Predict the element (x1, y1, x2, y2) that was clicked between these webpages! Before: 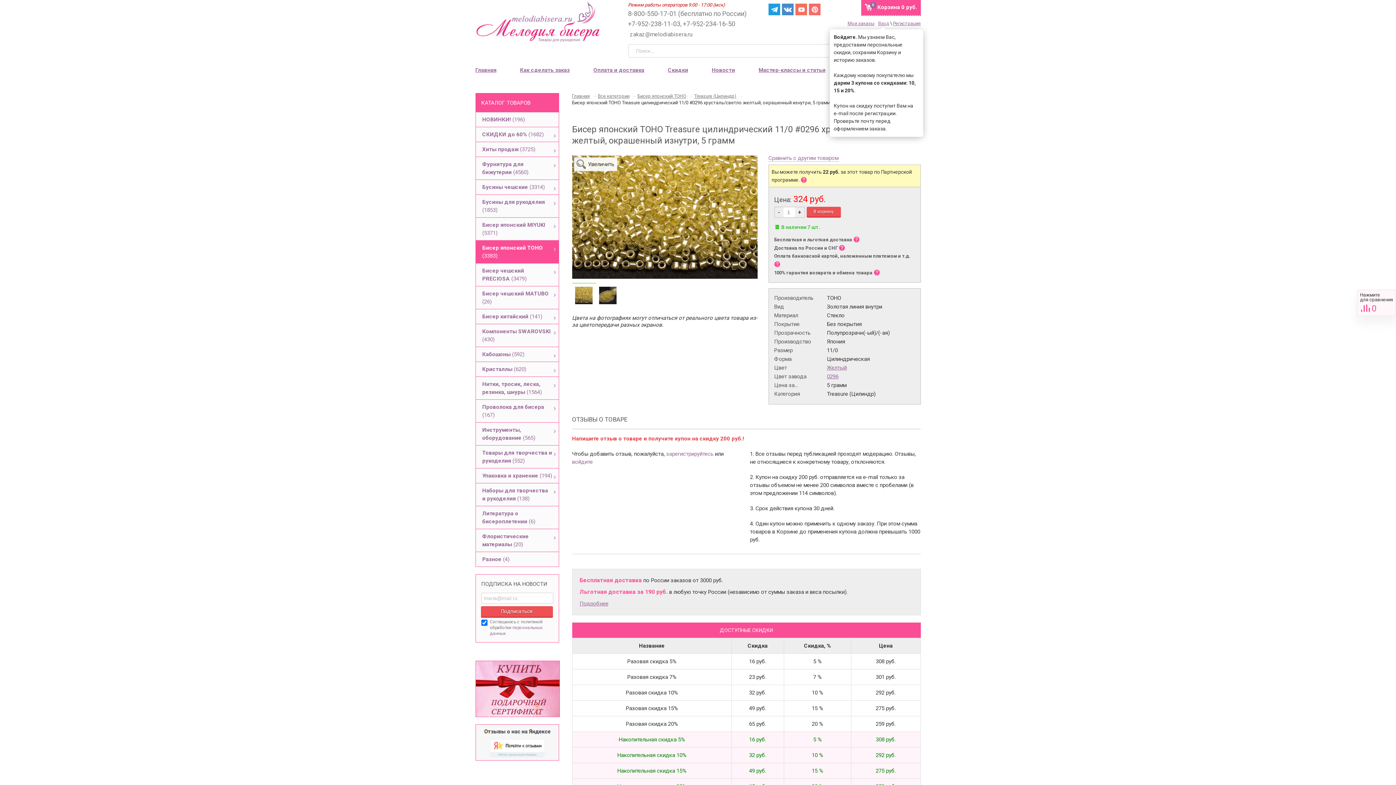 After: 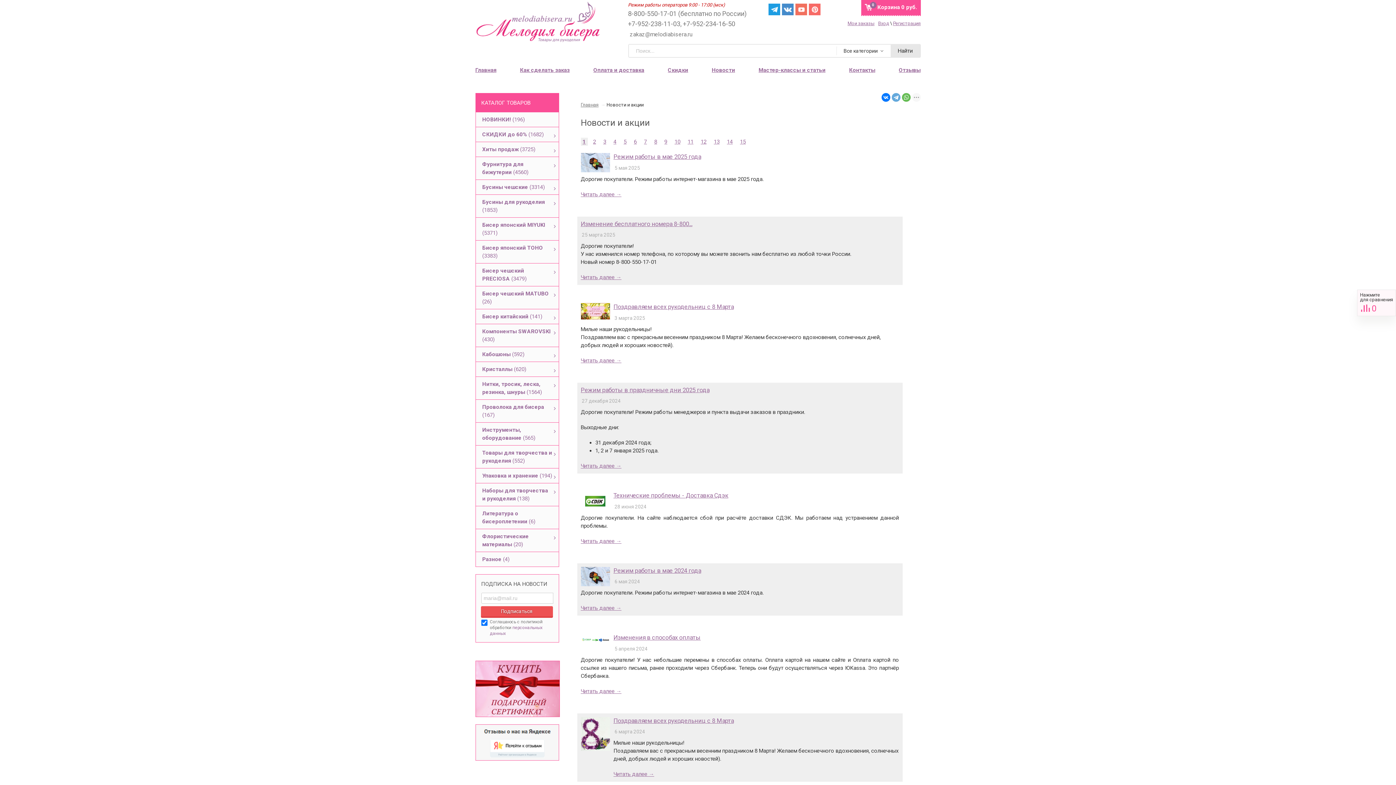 Action: bbox: (711, 63, 735, 76) label: Новости